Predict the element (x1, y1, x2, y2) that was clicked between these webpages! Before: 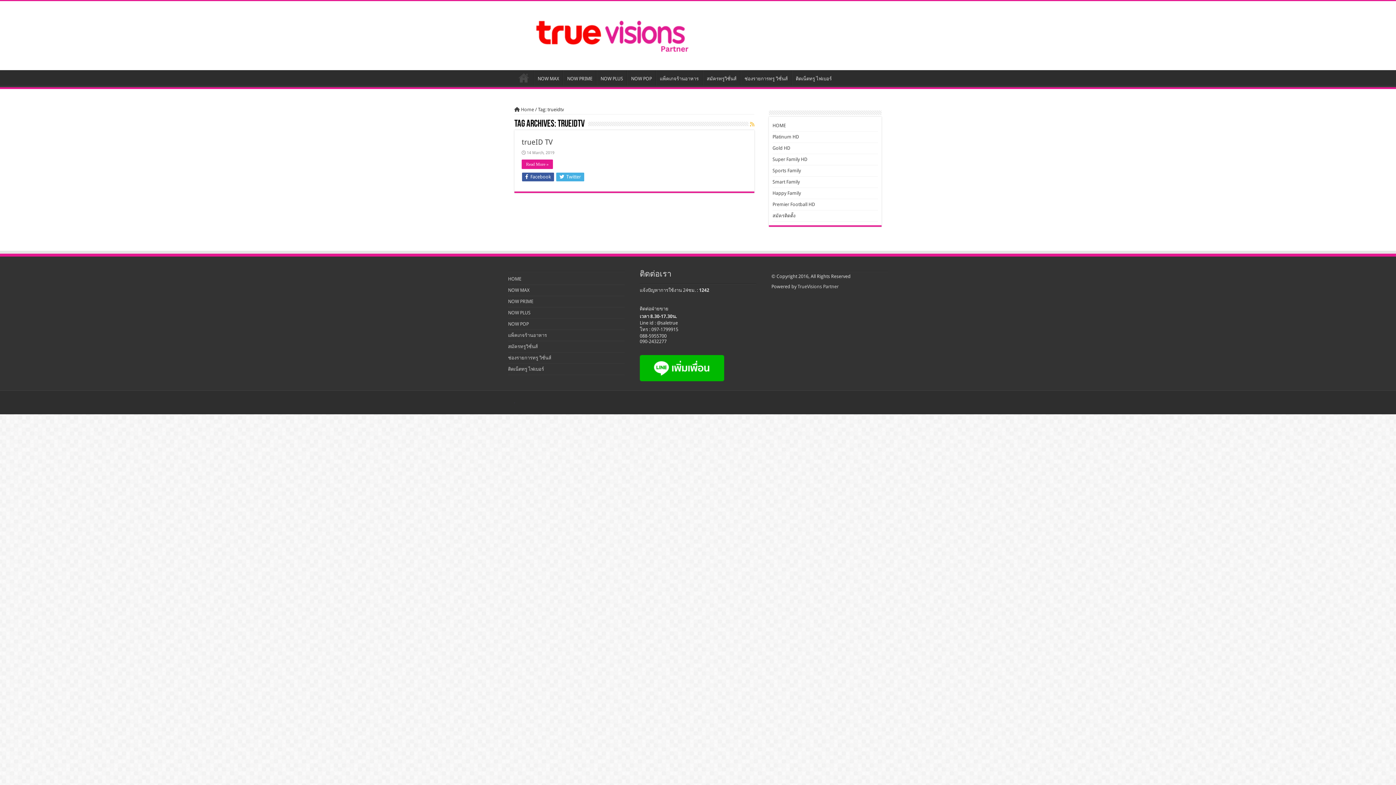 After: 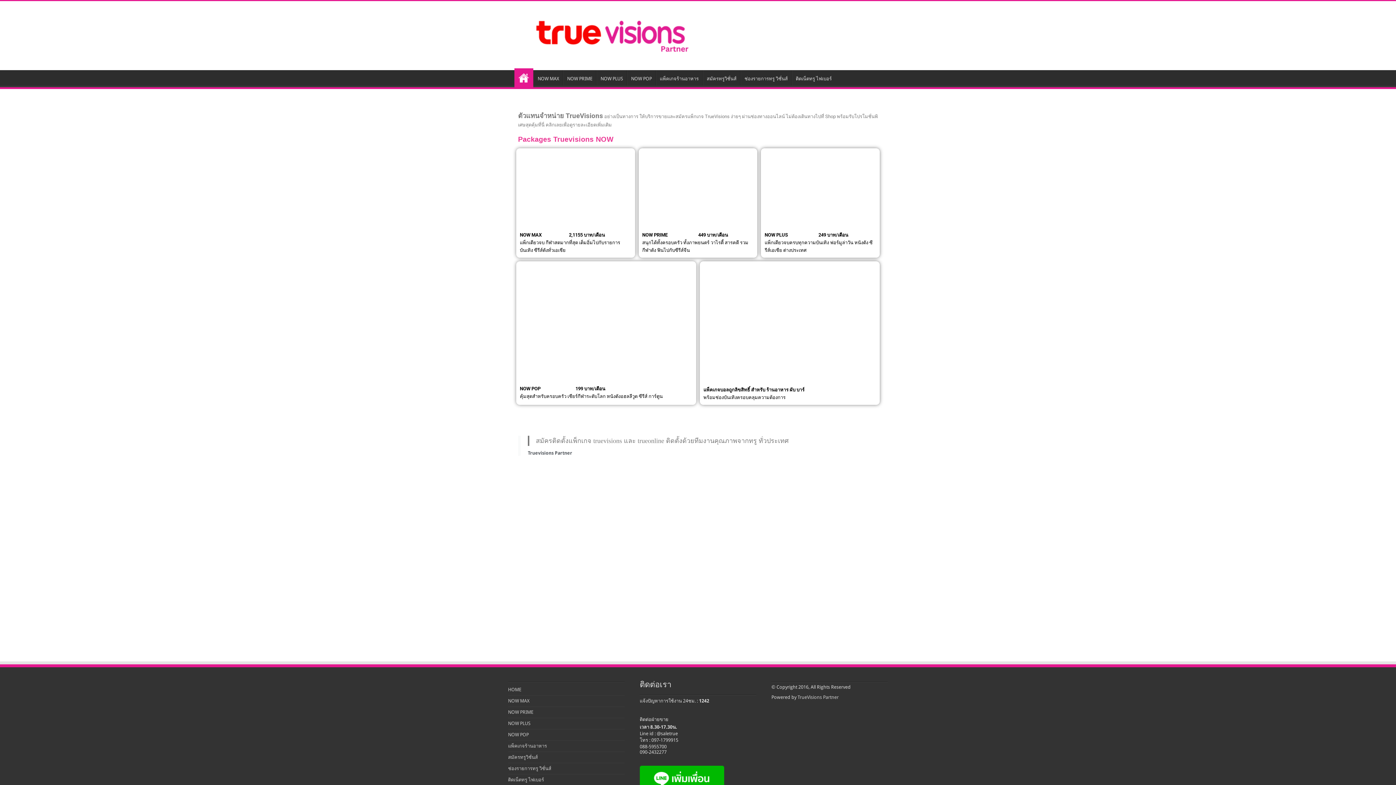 Action: bbox: (520, 25, 701, 43)